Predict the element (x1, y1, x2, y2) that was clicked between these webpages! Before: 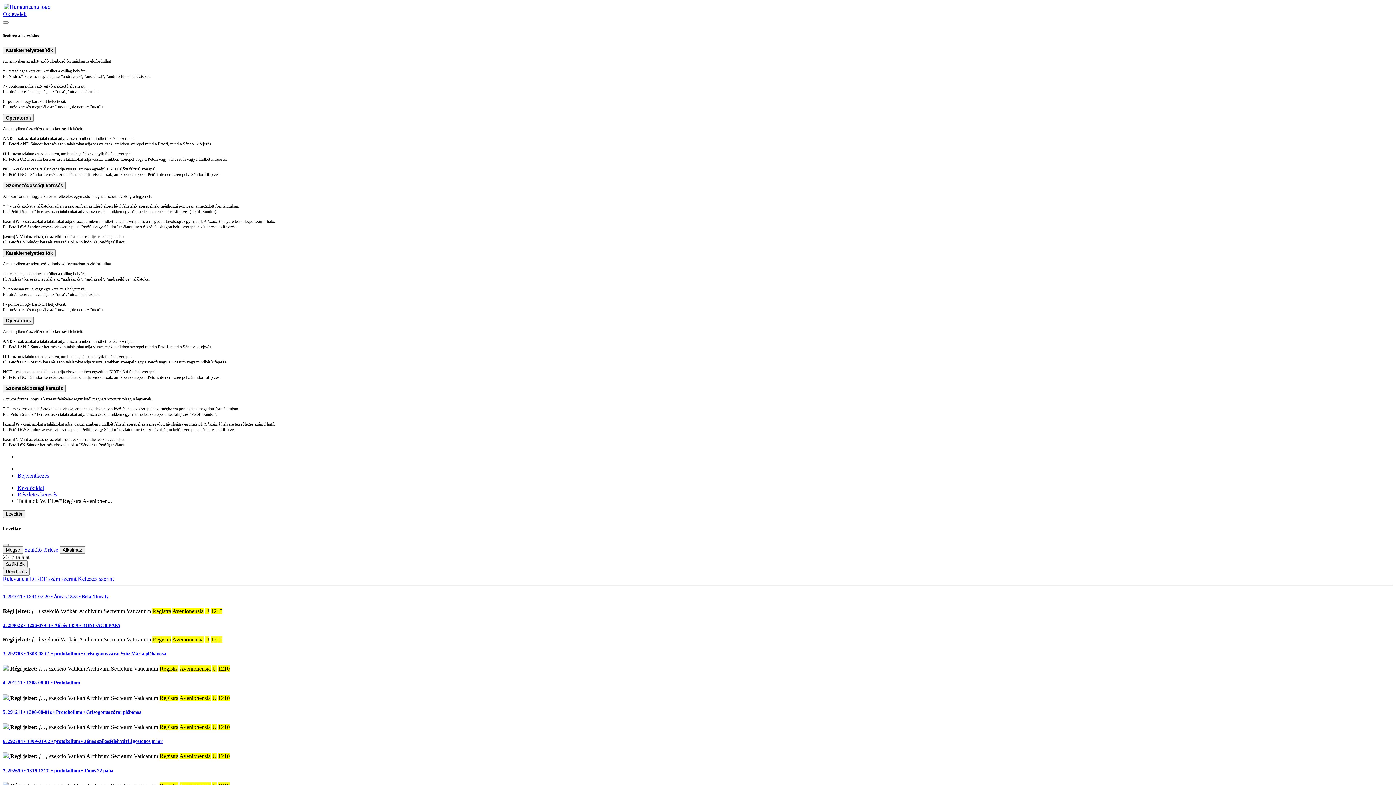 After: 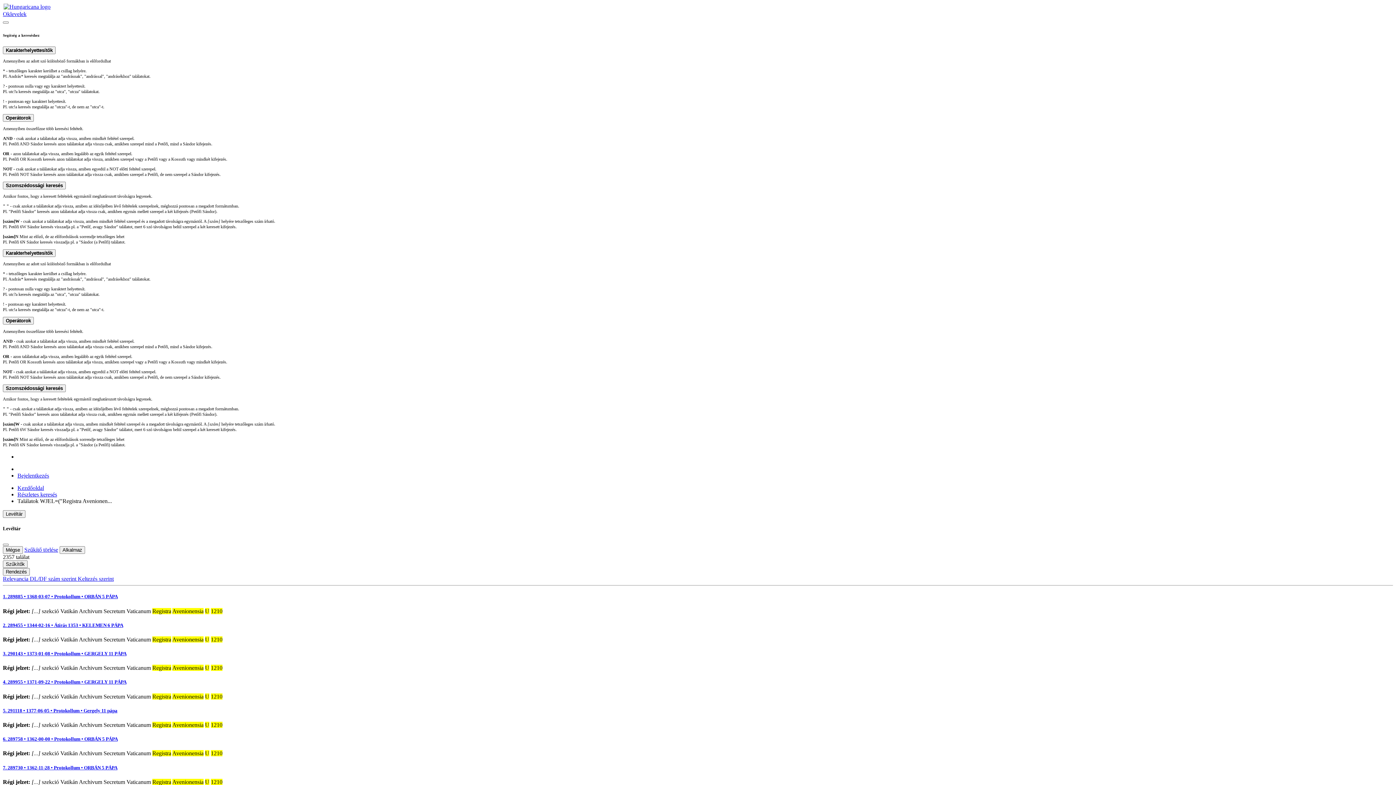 Action: bbox: (2, 576, 29, 582) label: Relevancia 